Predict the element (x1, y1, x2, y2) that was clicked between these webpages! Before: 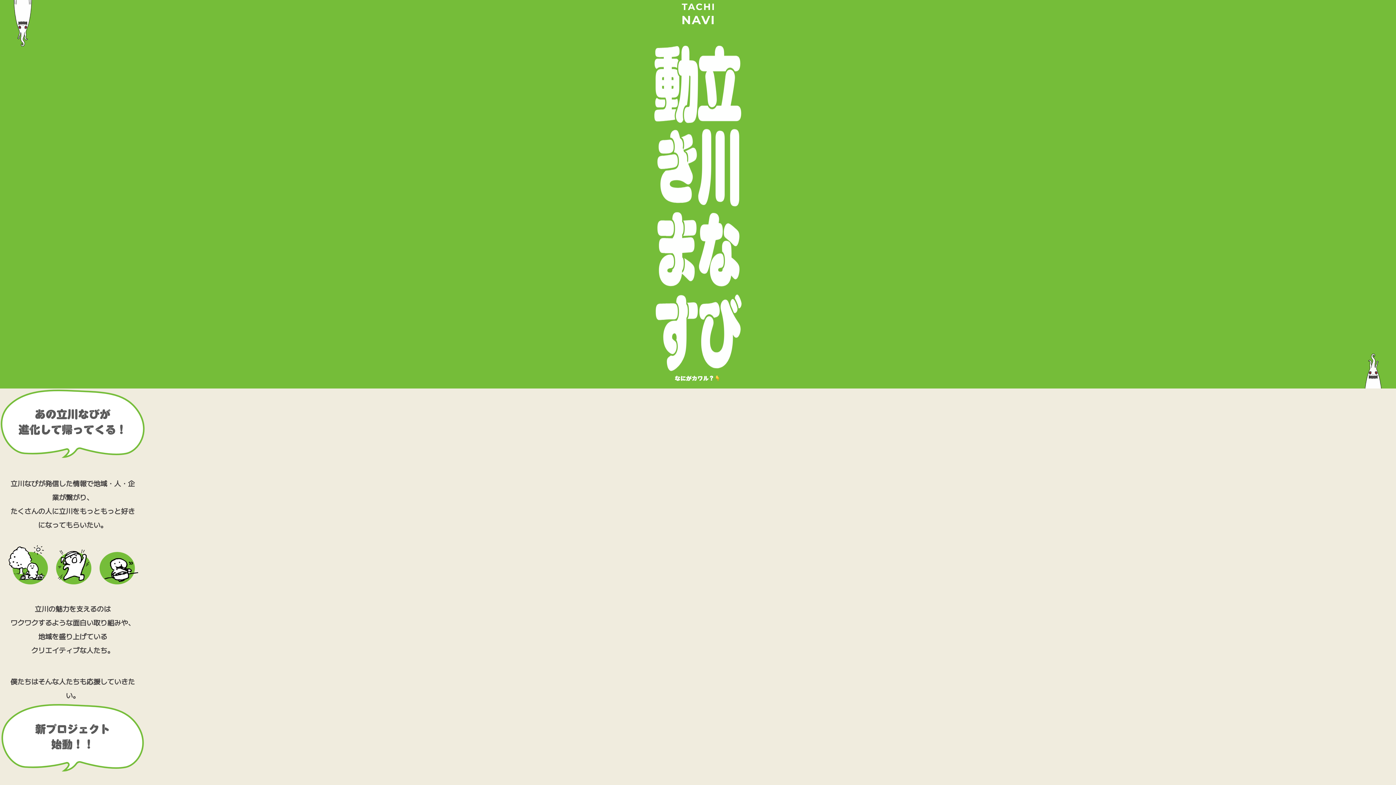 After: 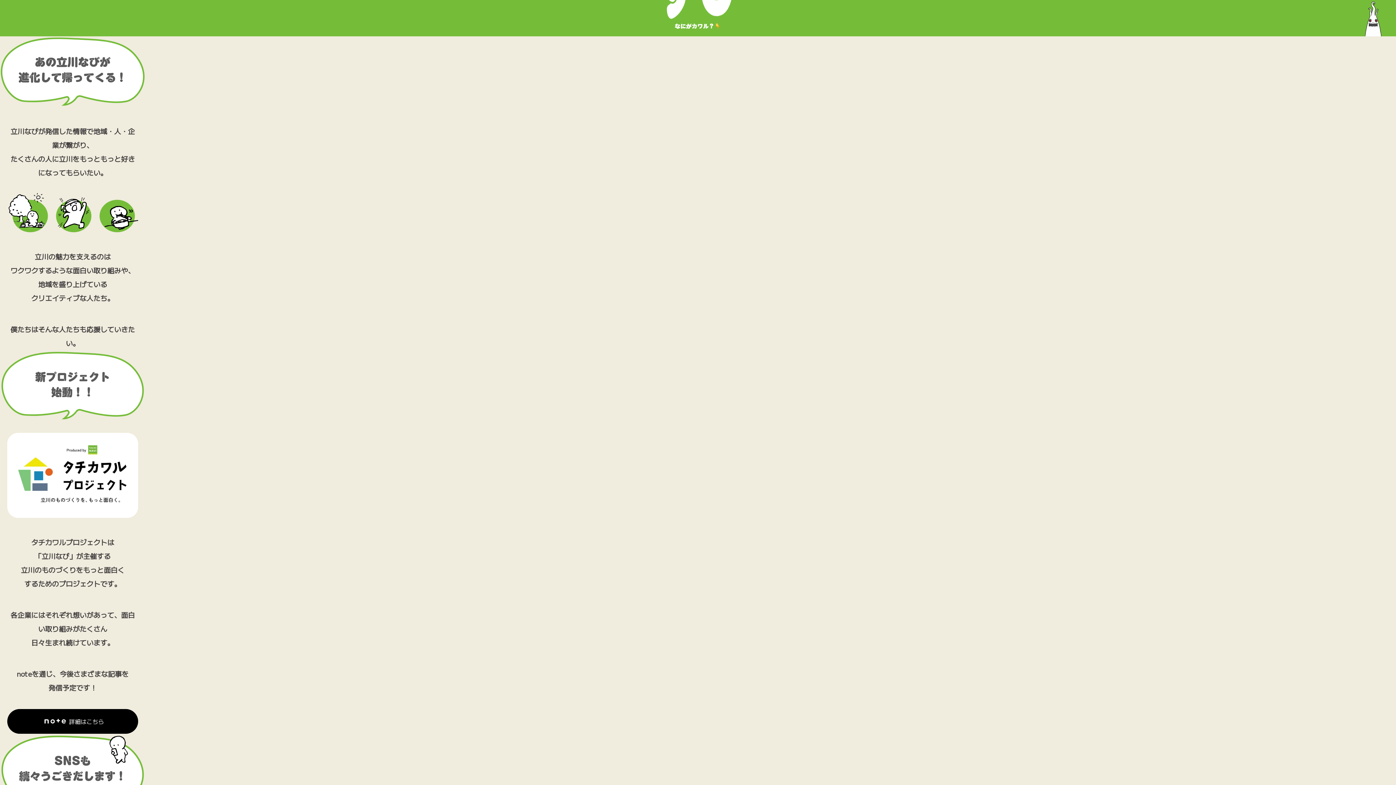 Action: bbox: (674, 374, 721, 382)